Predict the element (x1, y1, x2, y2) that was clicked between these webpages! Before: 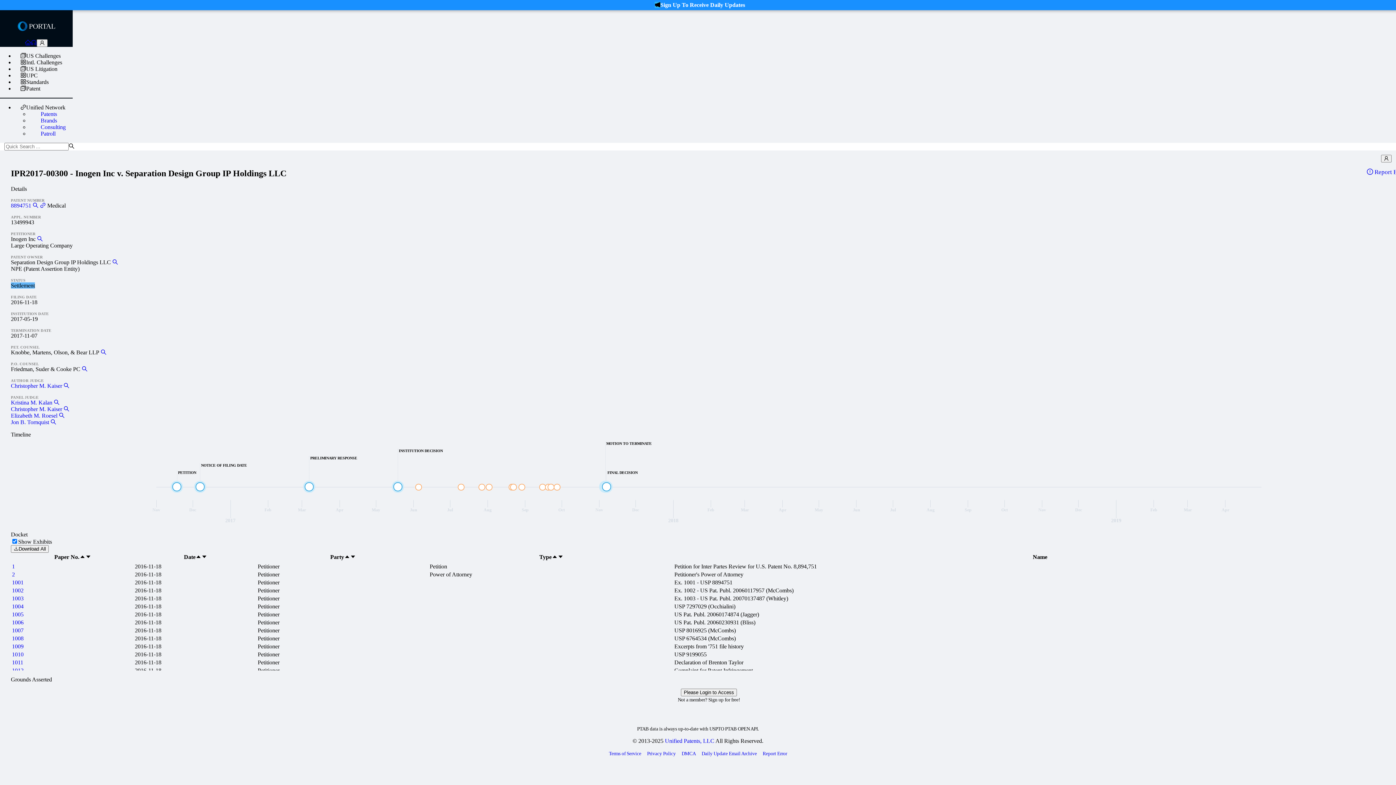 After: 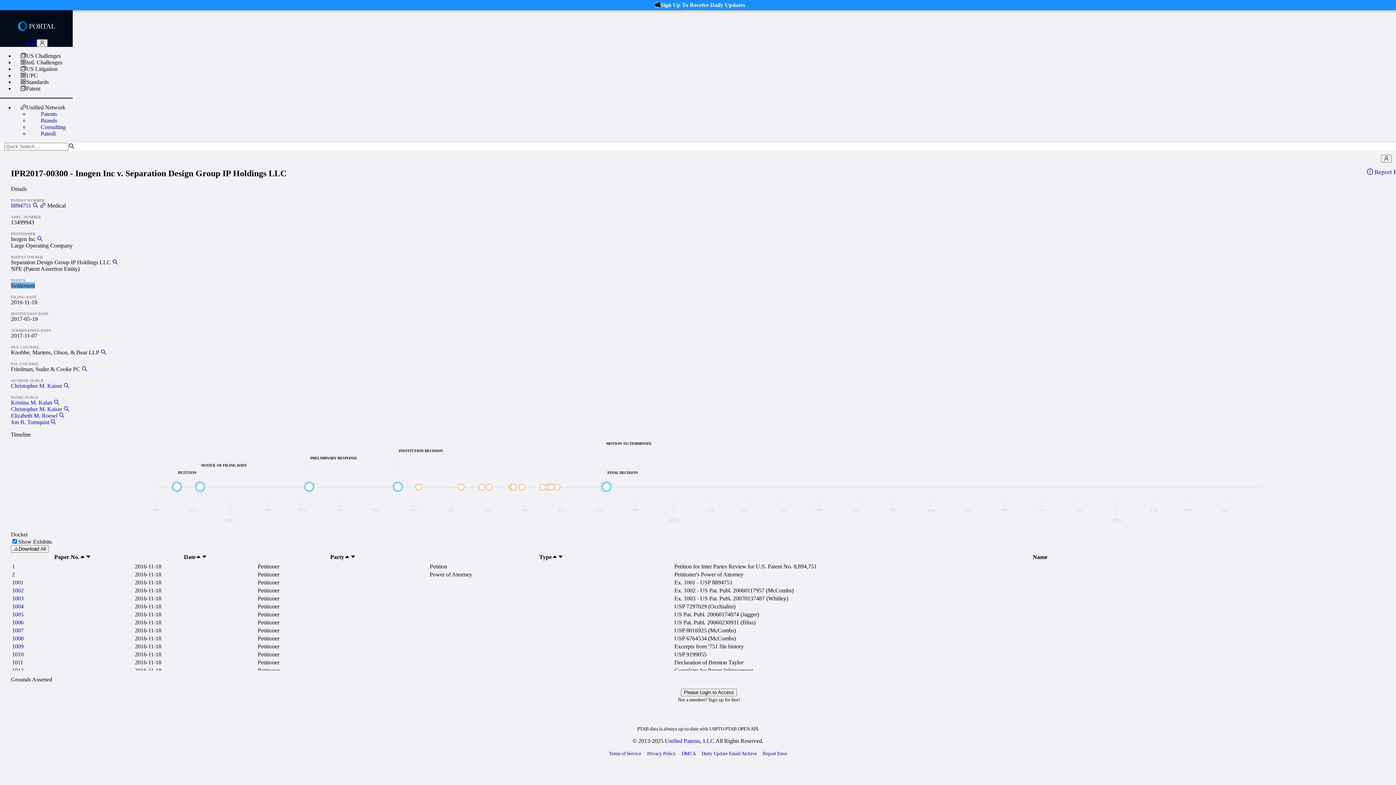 Action: label: Report Error bbox: (760, 750, 790, 756)